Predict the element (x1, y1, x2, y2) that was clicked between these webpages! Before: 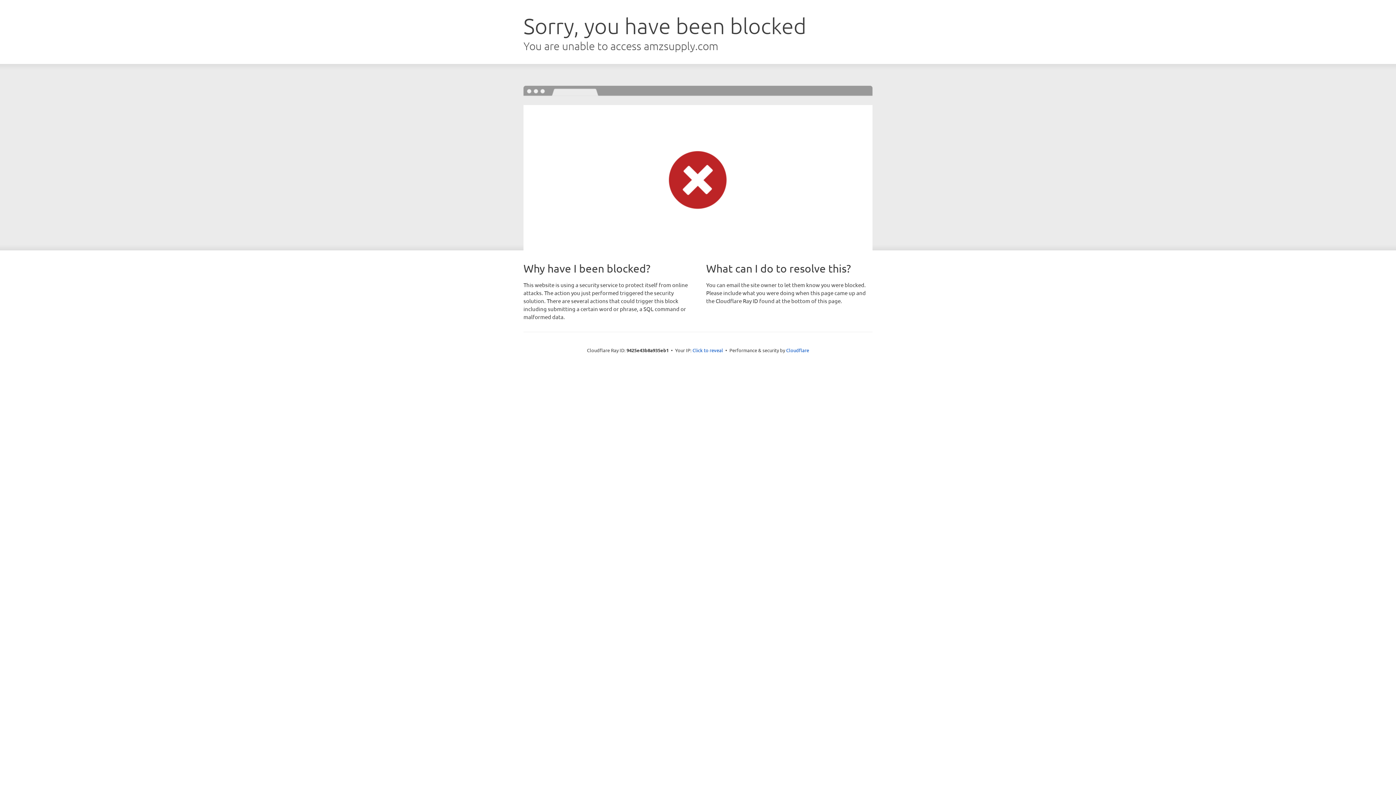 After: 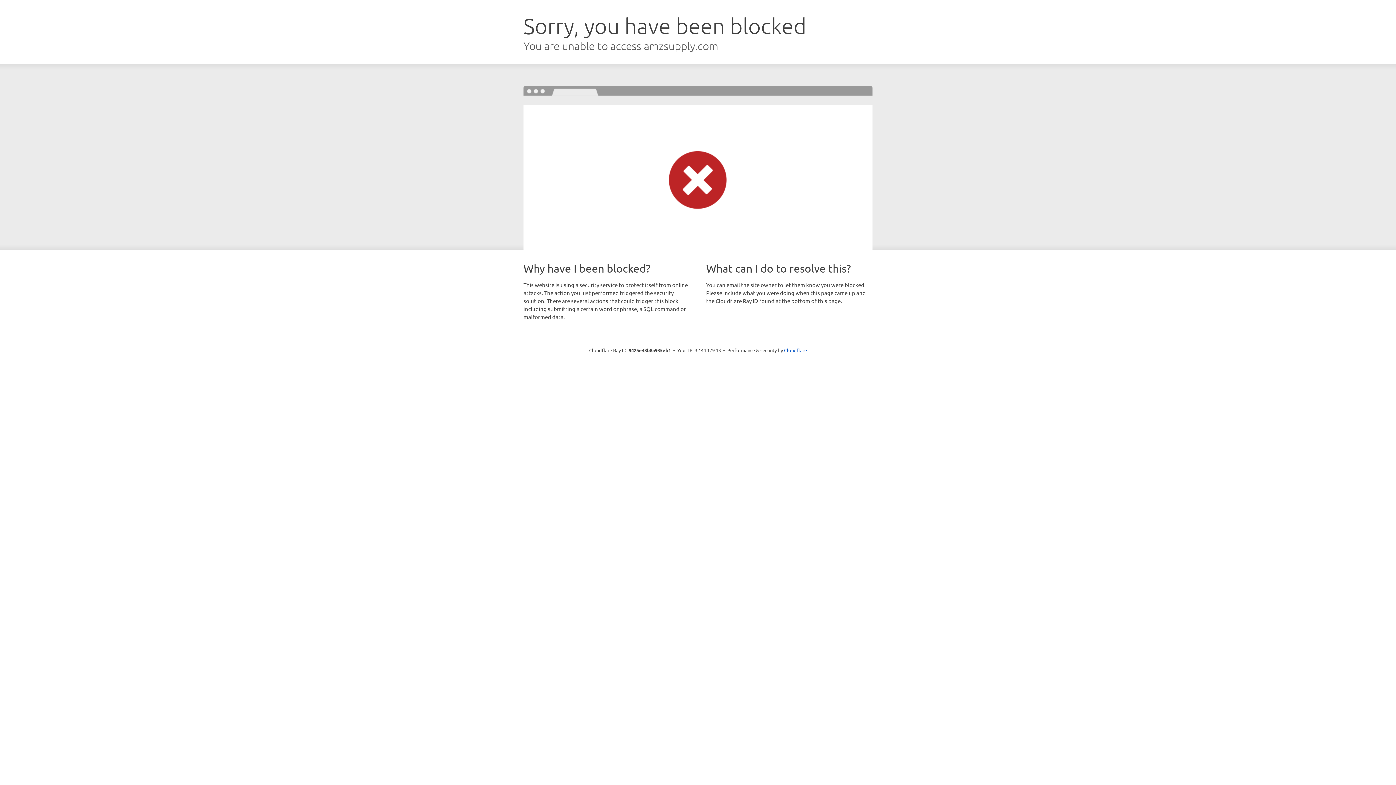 Action: label: Click to reveal bbox: (692, 346, 723, 353)